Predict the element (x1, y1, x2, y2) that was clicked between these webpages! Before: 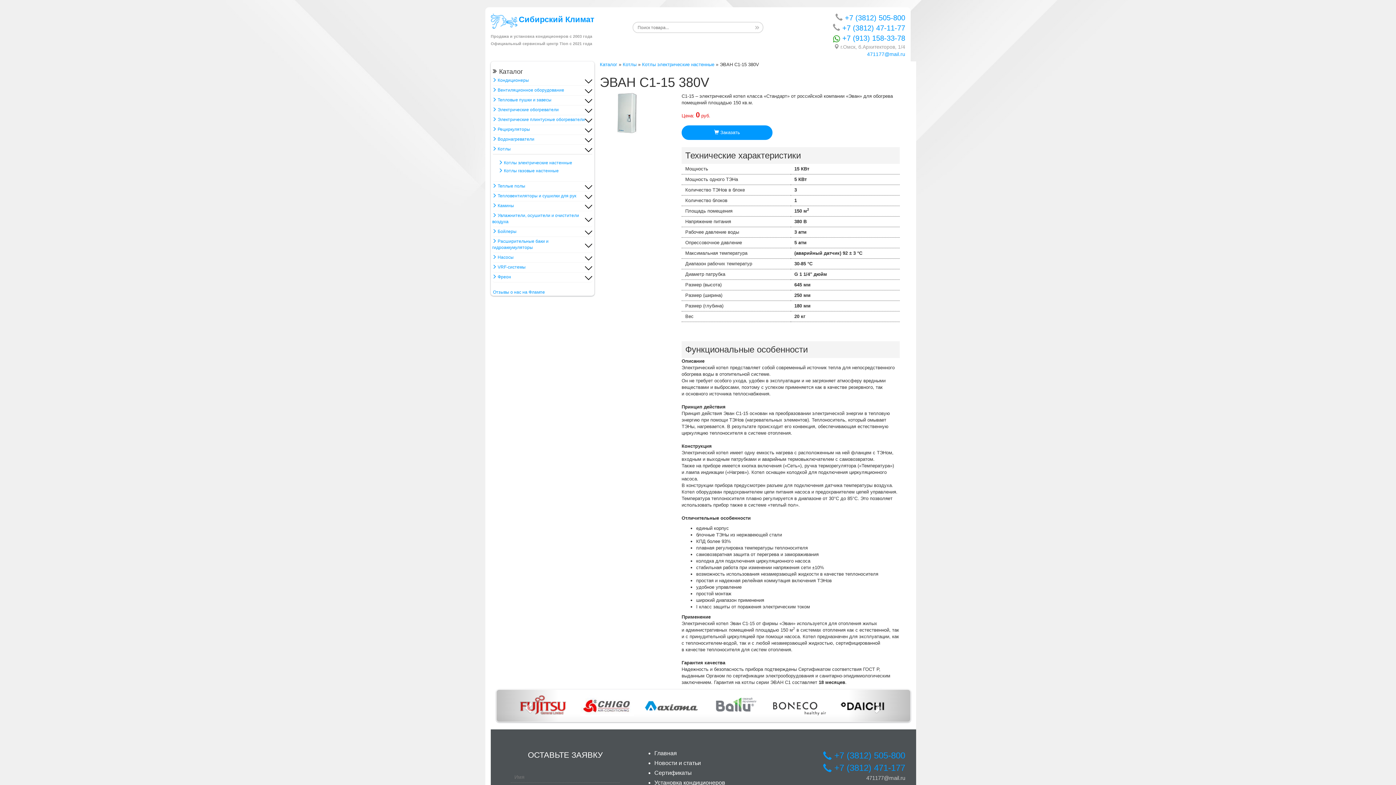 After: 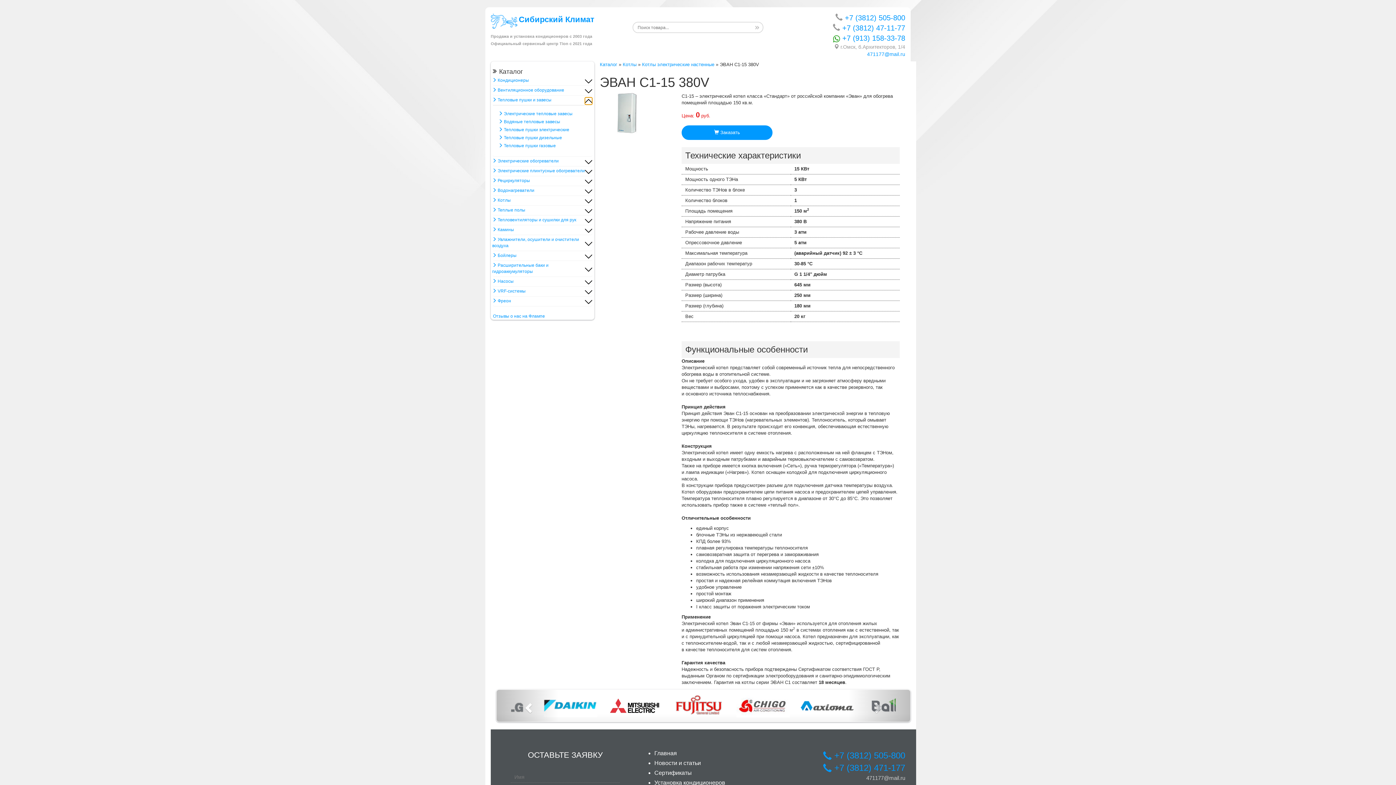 Action: label: > bbox: (585, 97, 592, 104)